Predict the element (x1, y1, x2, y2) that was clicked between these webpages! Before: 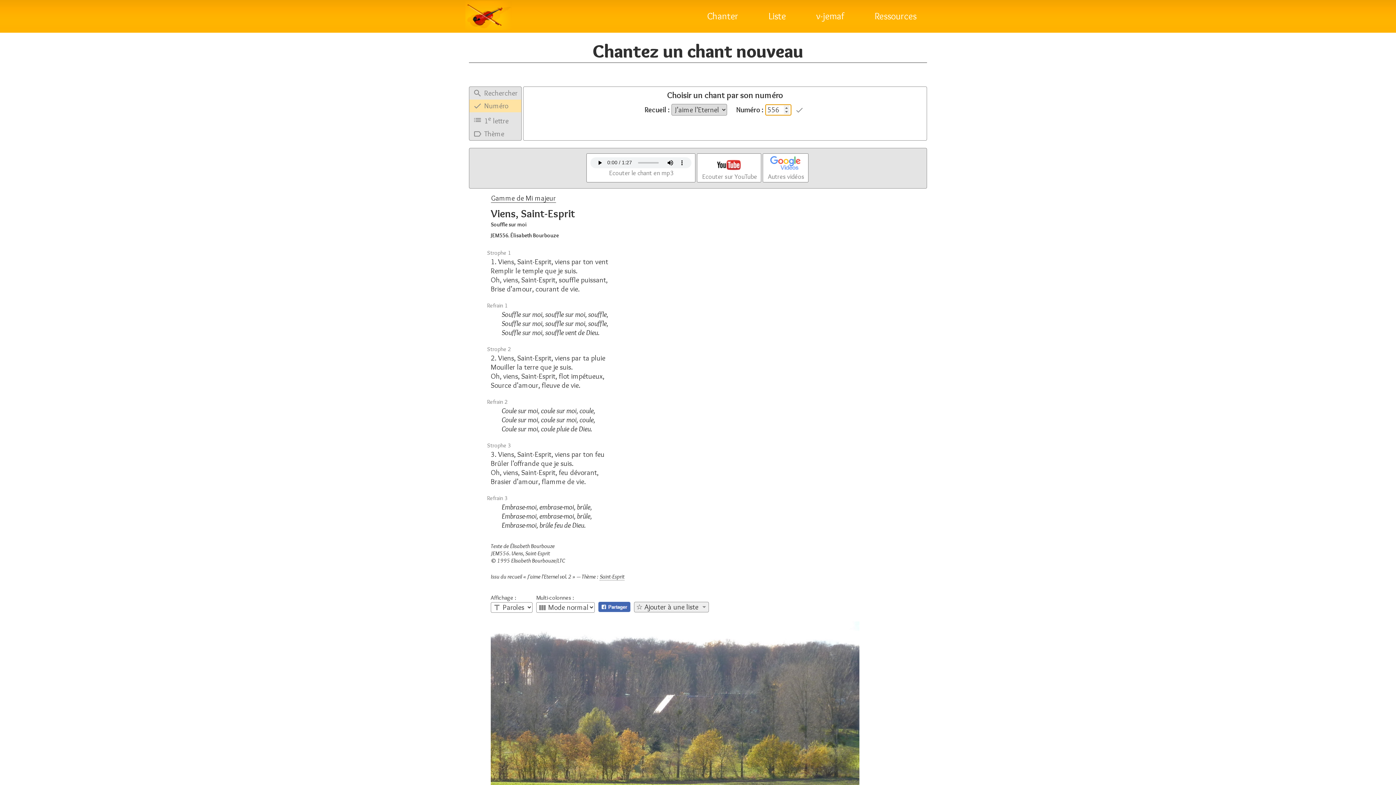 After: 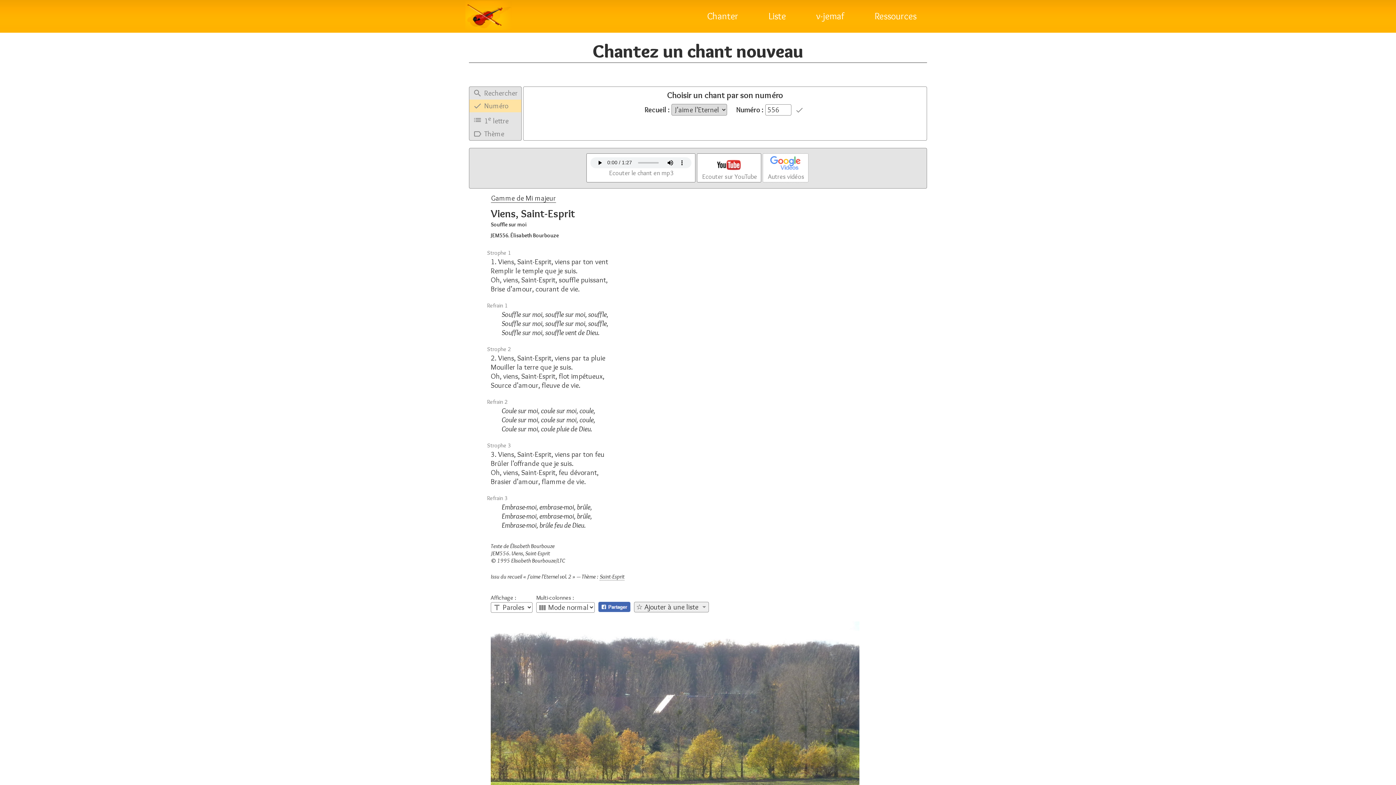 Action: bbox: (762, 153, 808, 182) label: Autres vidéos